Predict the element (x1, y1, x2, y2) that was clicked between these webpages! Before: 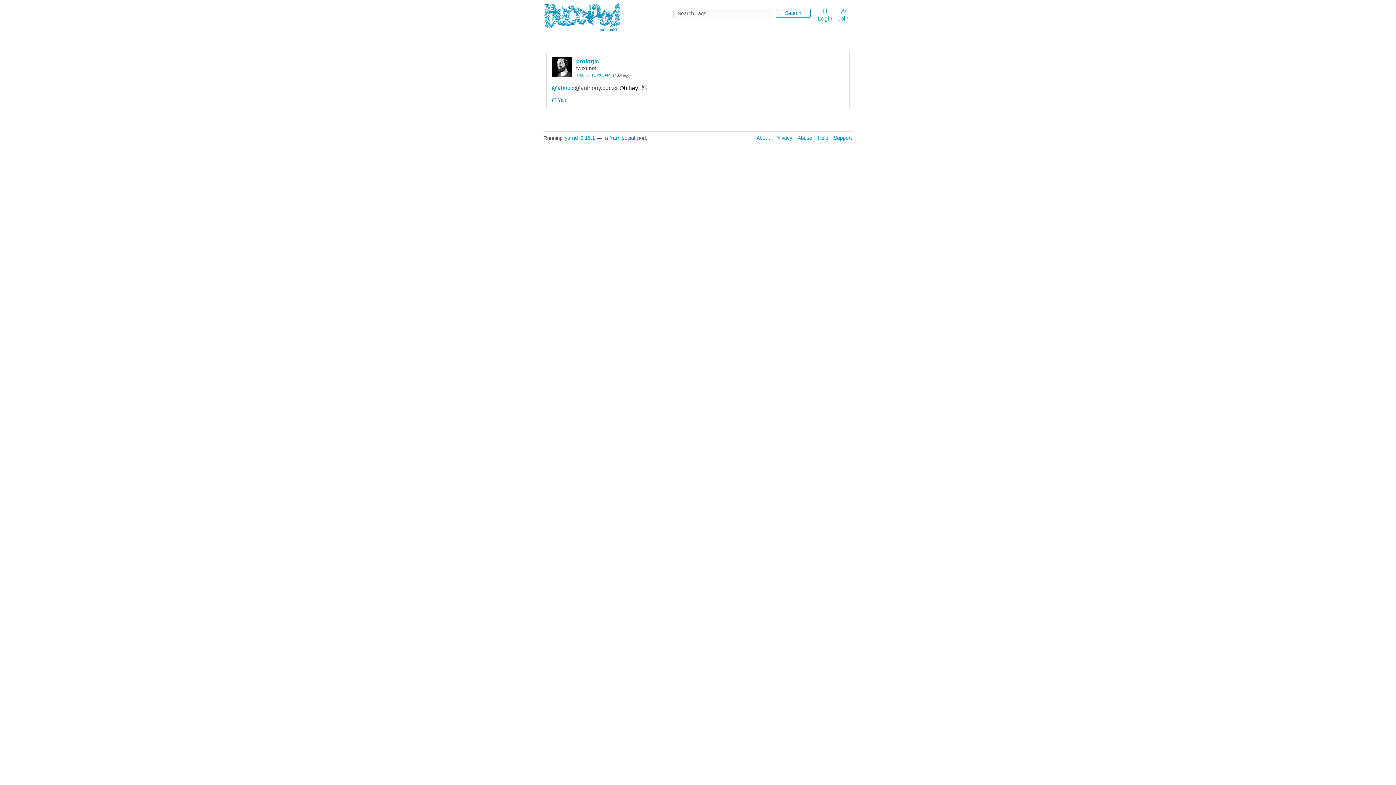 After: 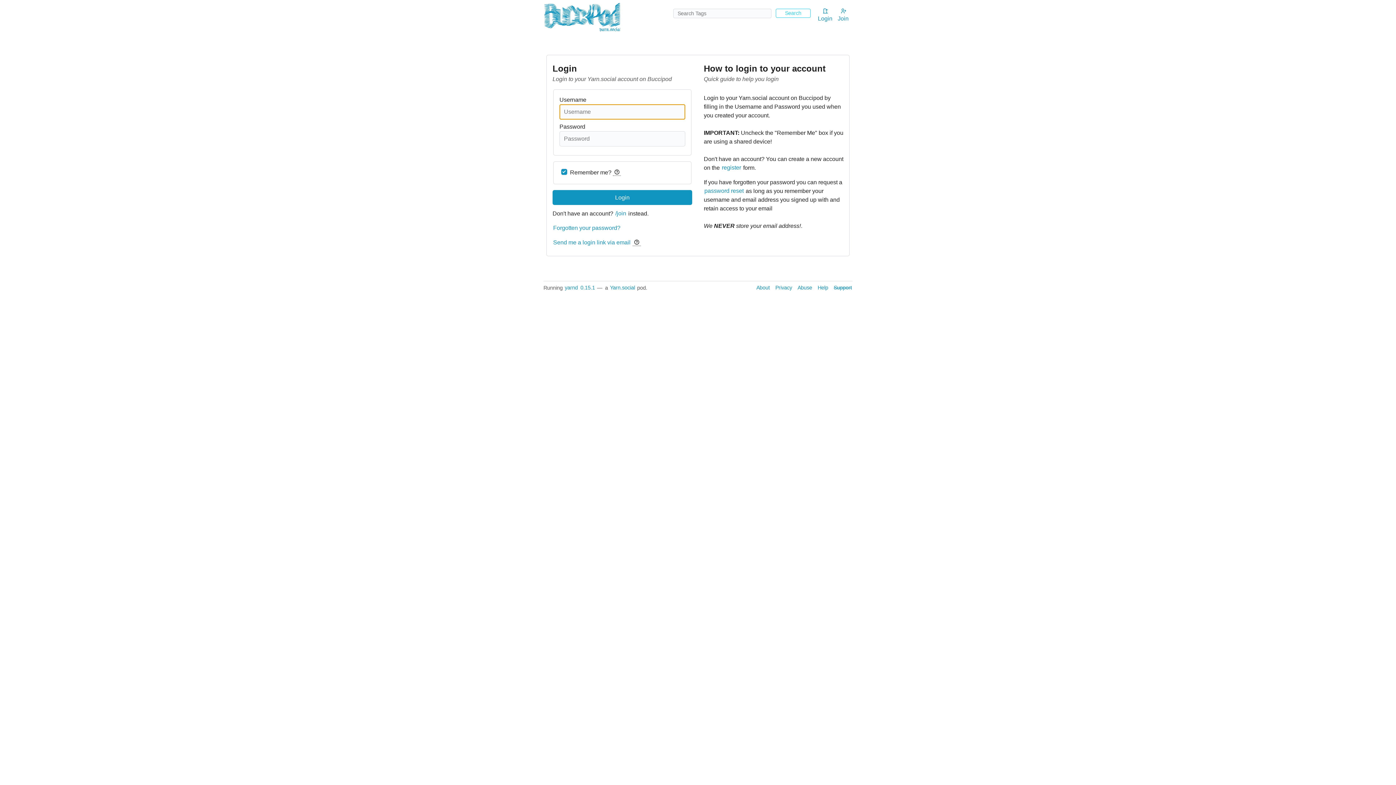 Action: label: Search bbox: (775, 8, 810, 17)